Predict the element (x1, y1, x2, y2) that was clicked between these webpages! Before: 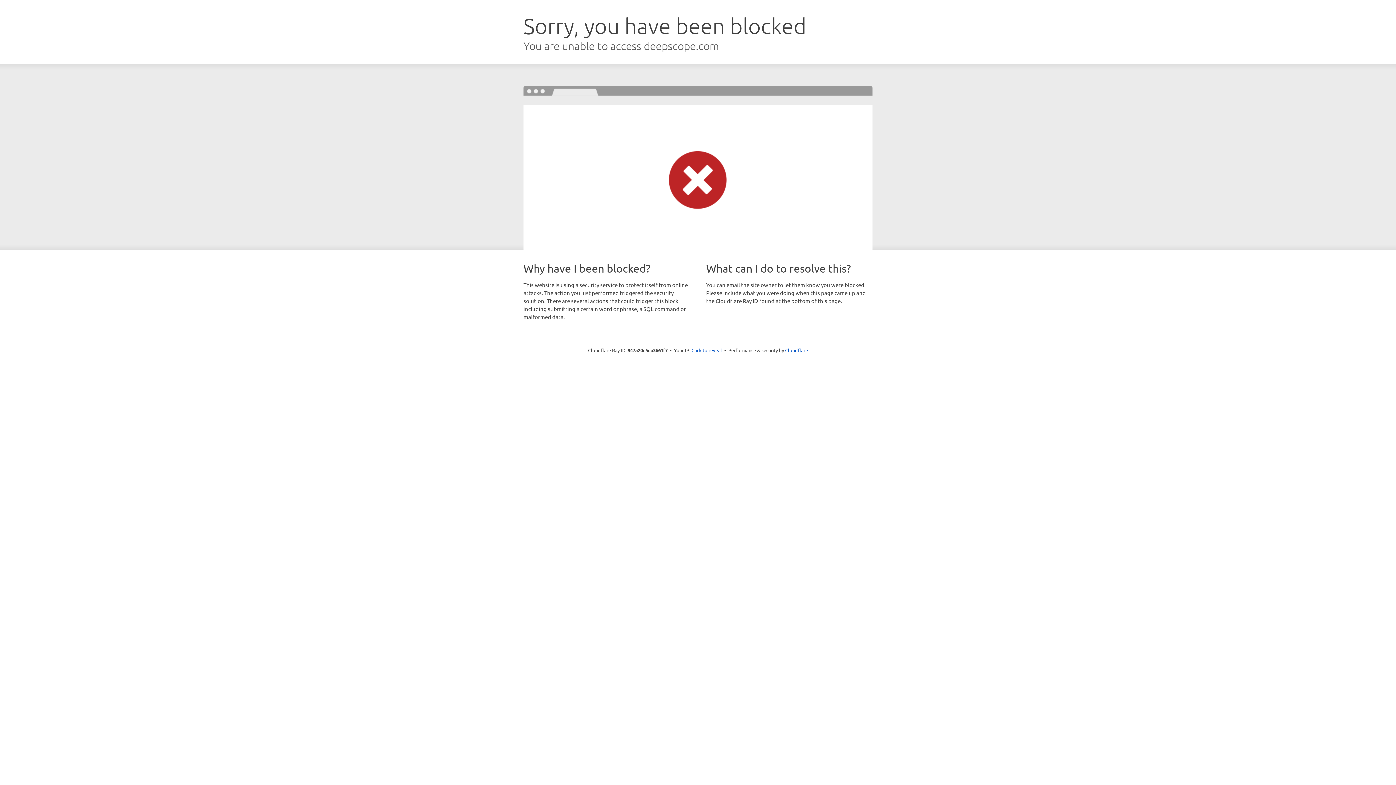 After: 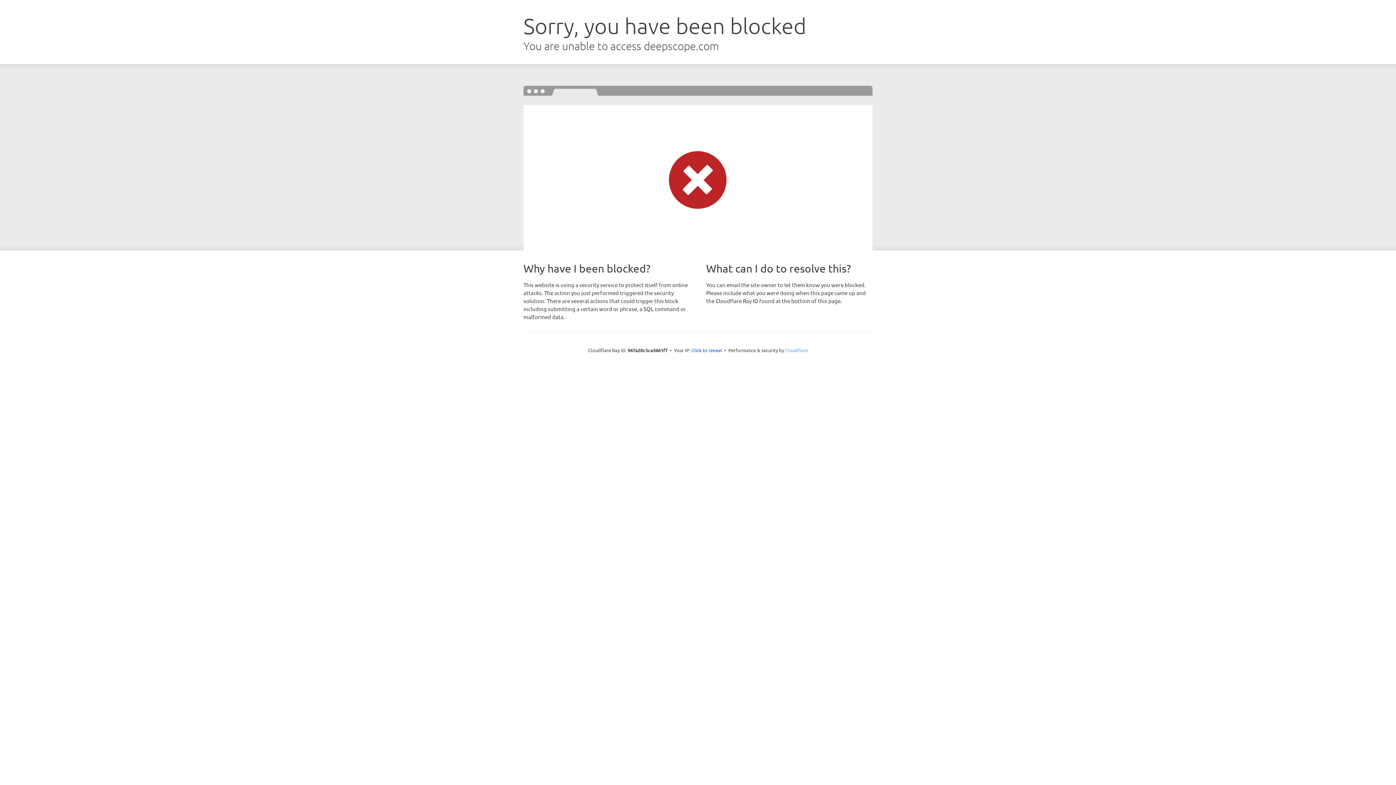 Action: label: Cloudflare bbox: (785, 347, 808, 353)